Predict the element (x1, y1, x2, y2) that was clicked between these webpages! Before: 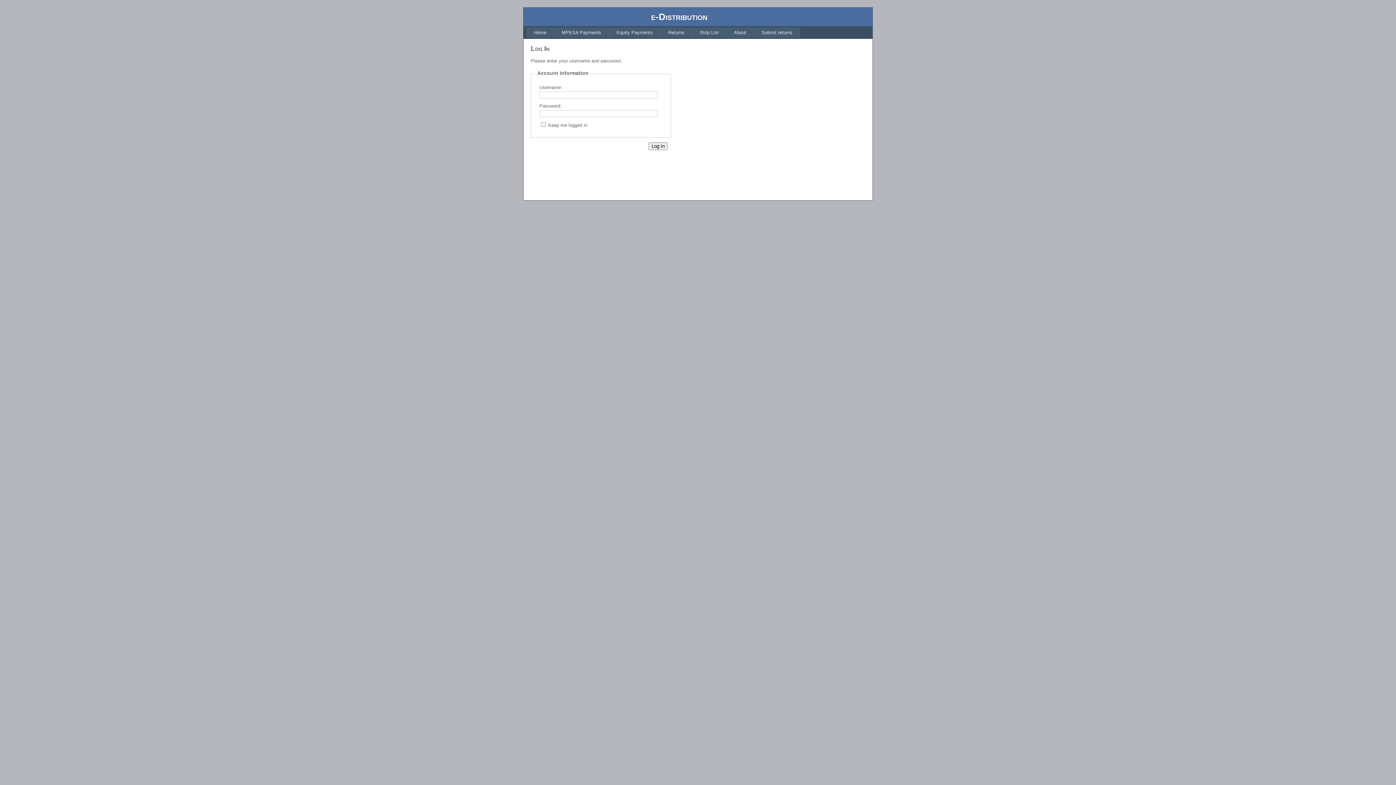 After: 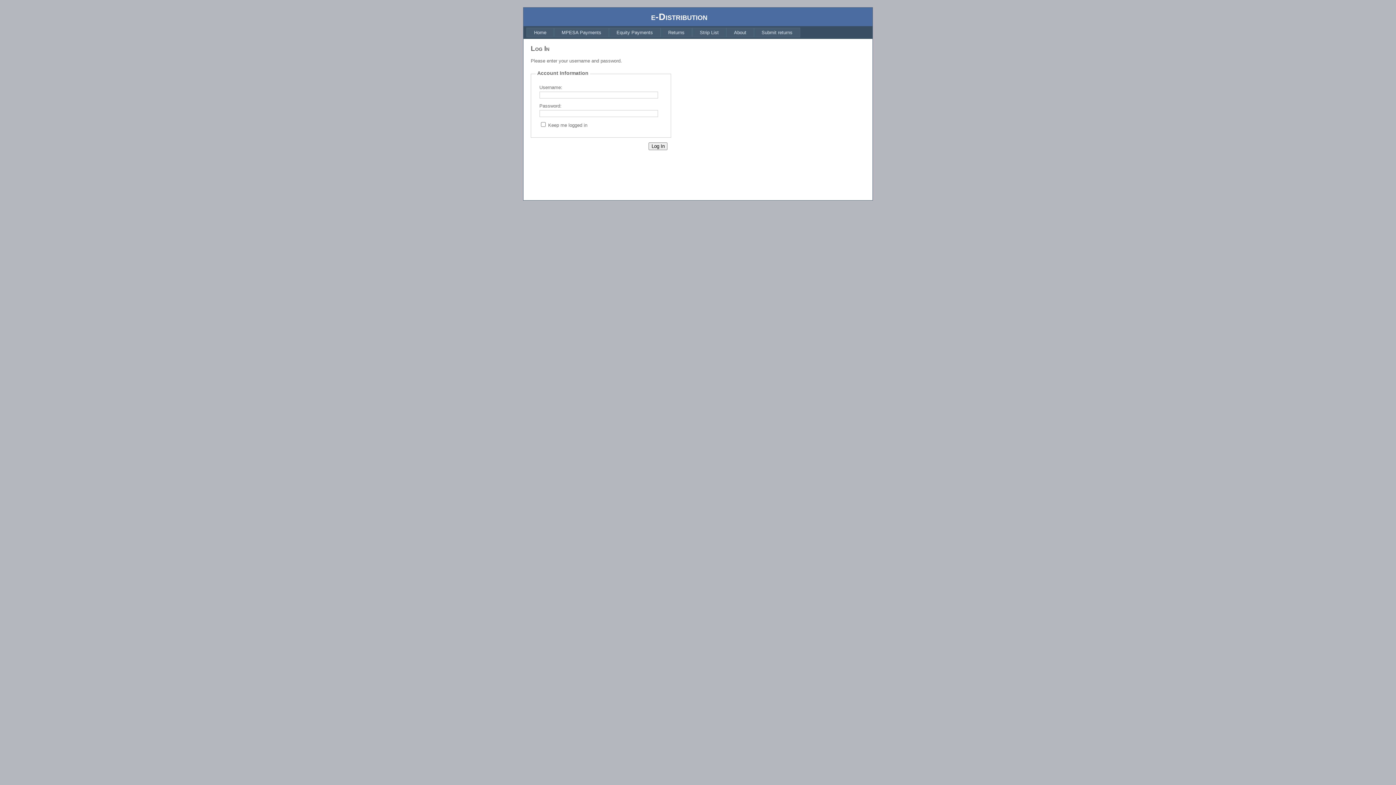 Action: bbox: (726, 27, 754, 37) label: About